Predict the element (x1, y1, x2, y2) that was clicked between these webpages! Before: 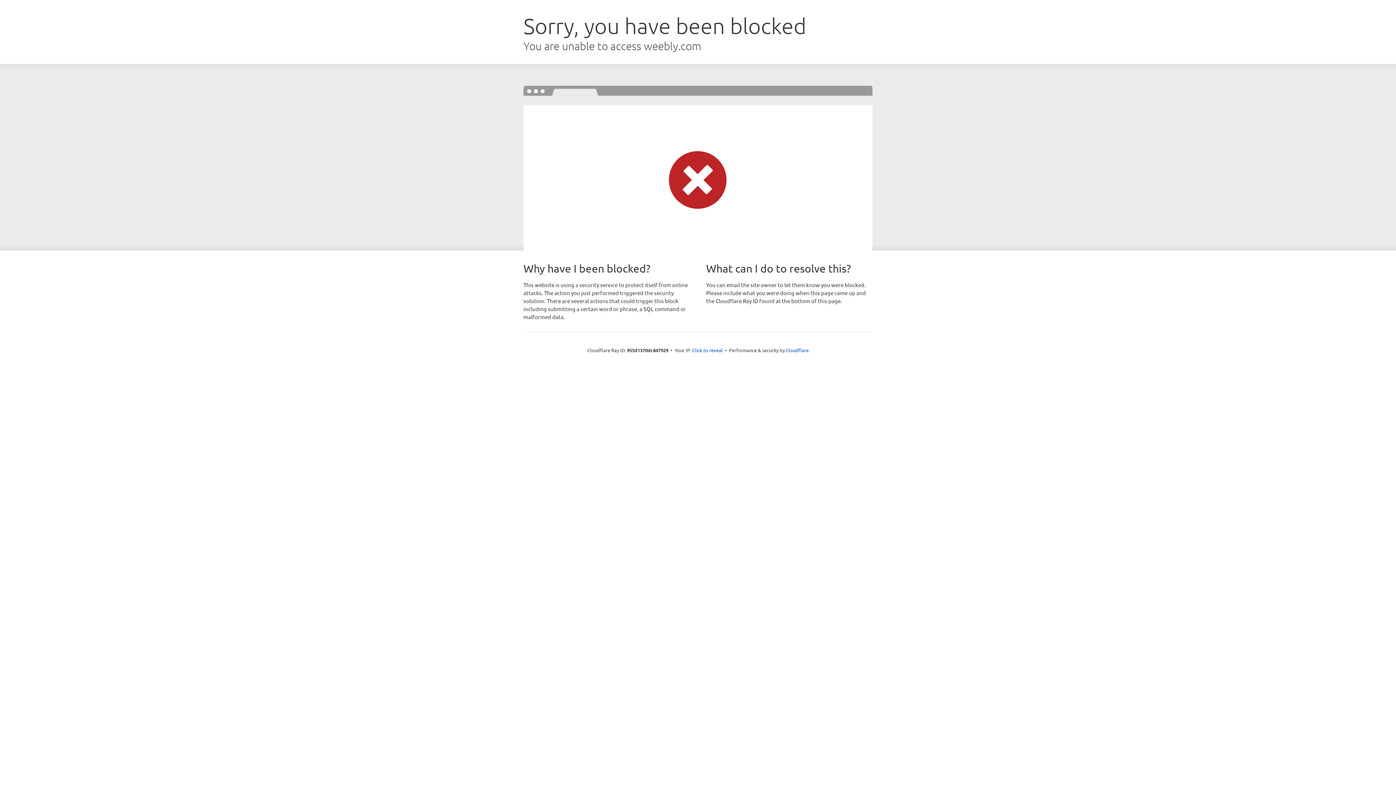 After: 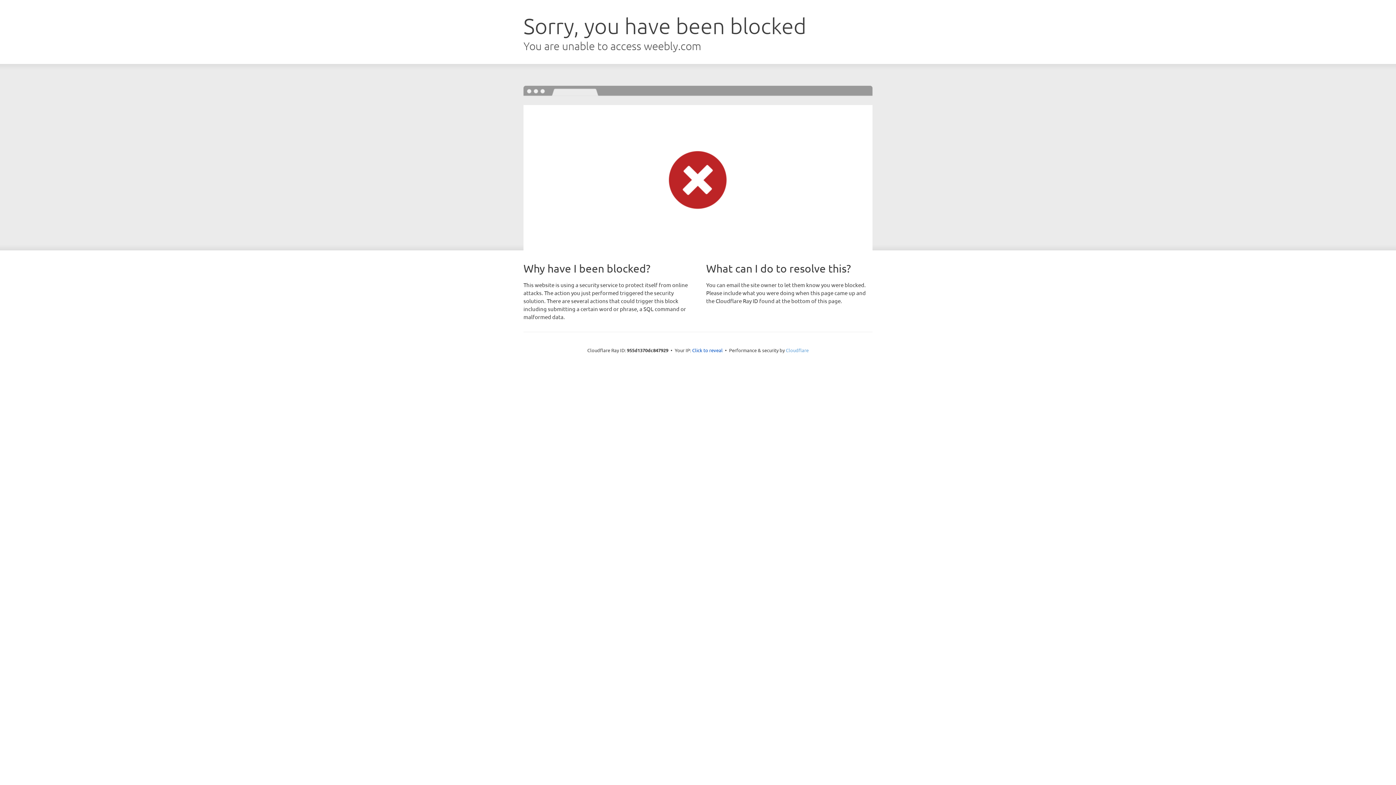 Action: label: Cloudflare bbox: (786, 347, 808, 353)